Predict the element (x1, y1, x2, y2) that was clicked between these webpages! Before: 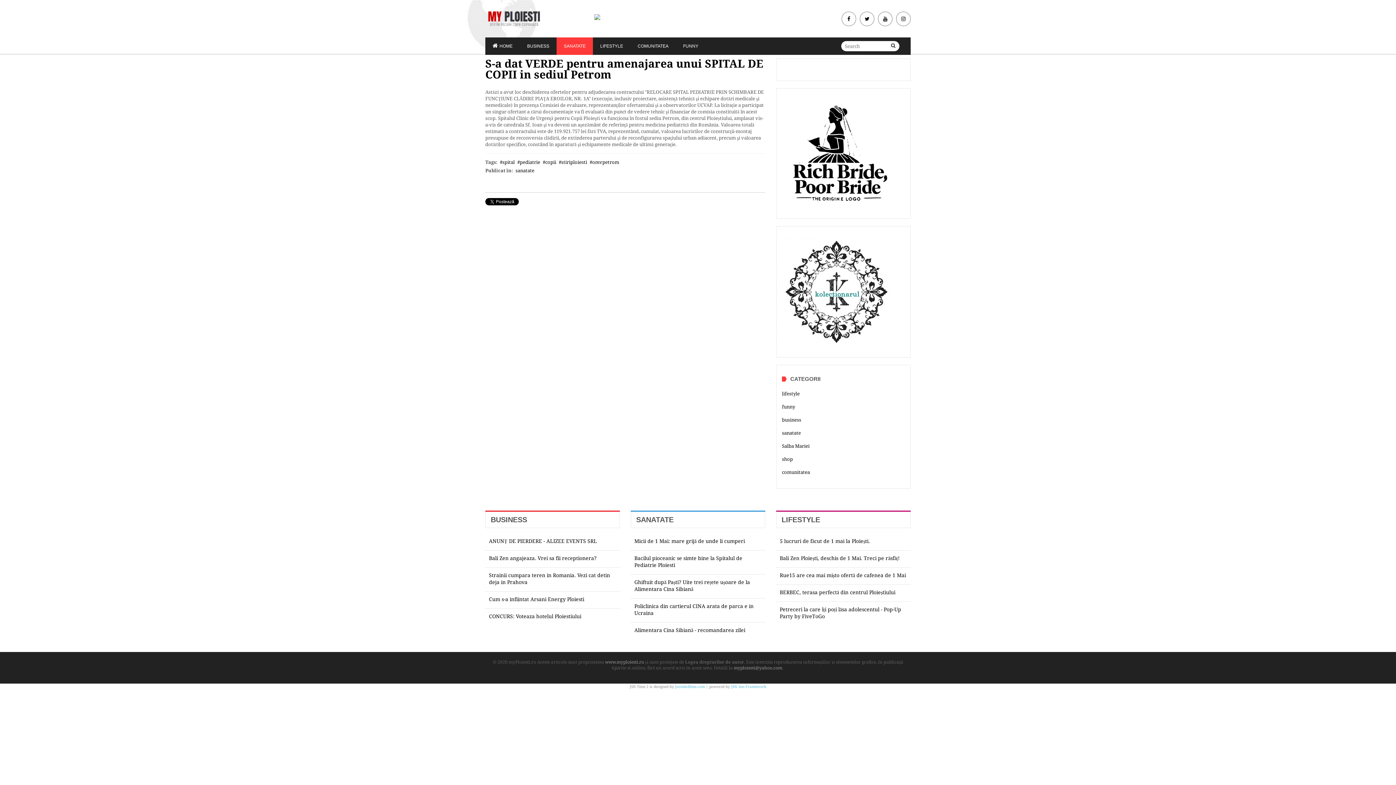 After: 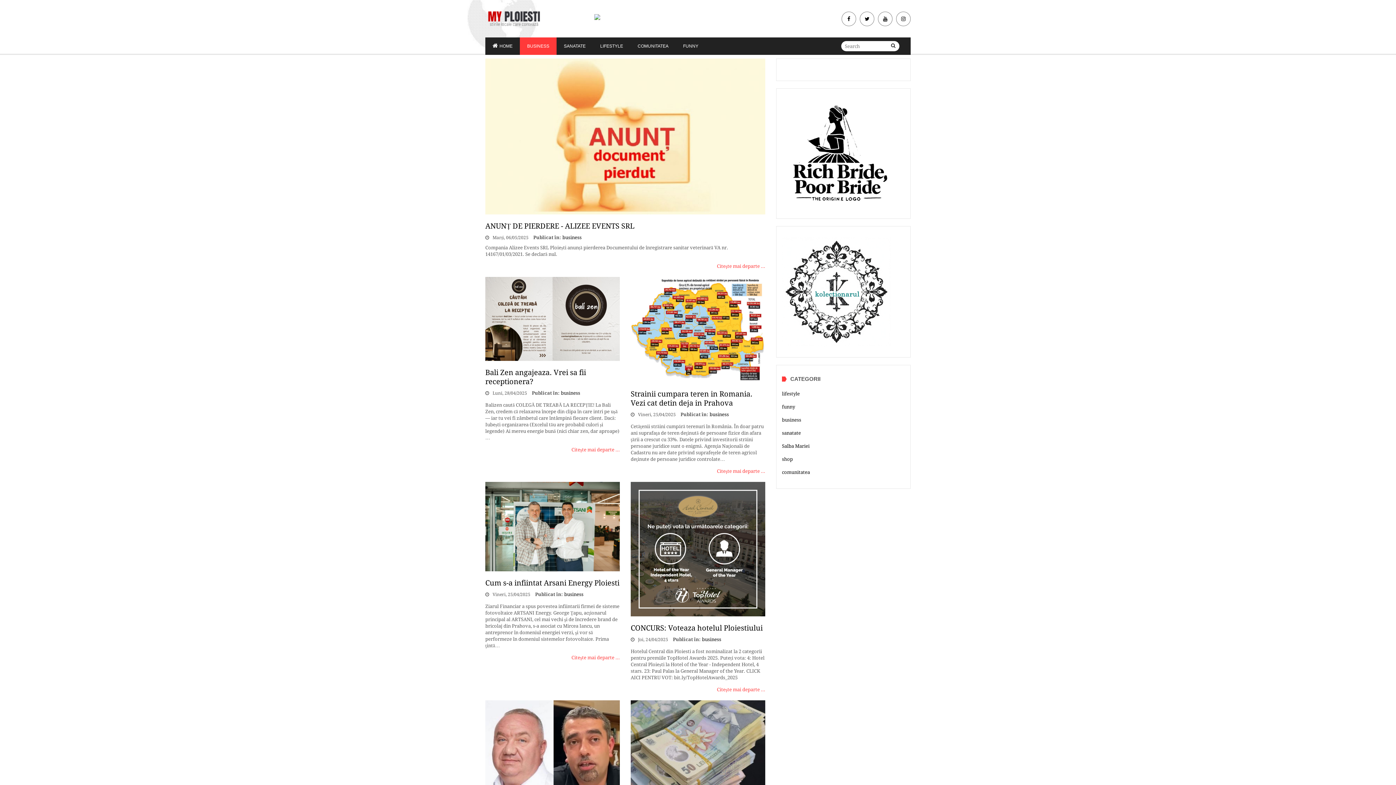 Action: bbox: (782, 417, 802, 422) label: business